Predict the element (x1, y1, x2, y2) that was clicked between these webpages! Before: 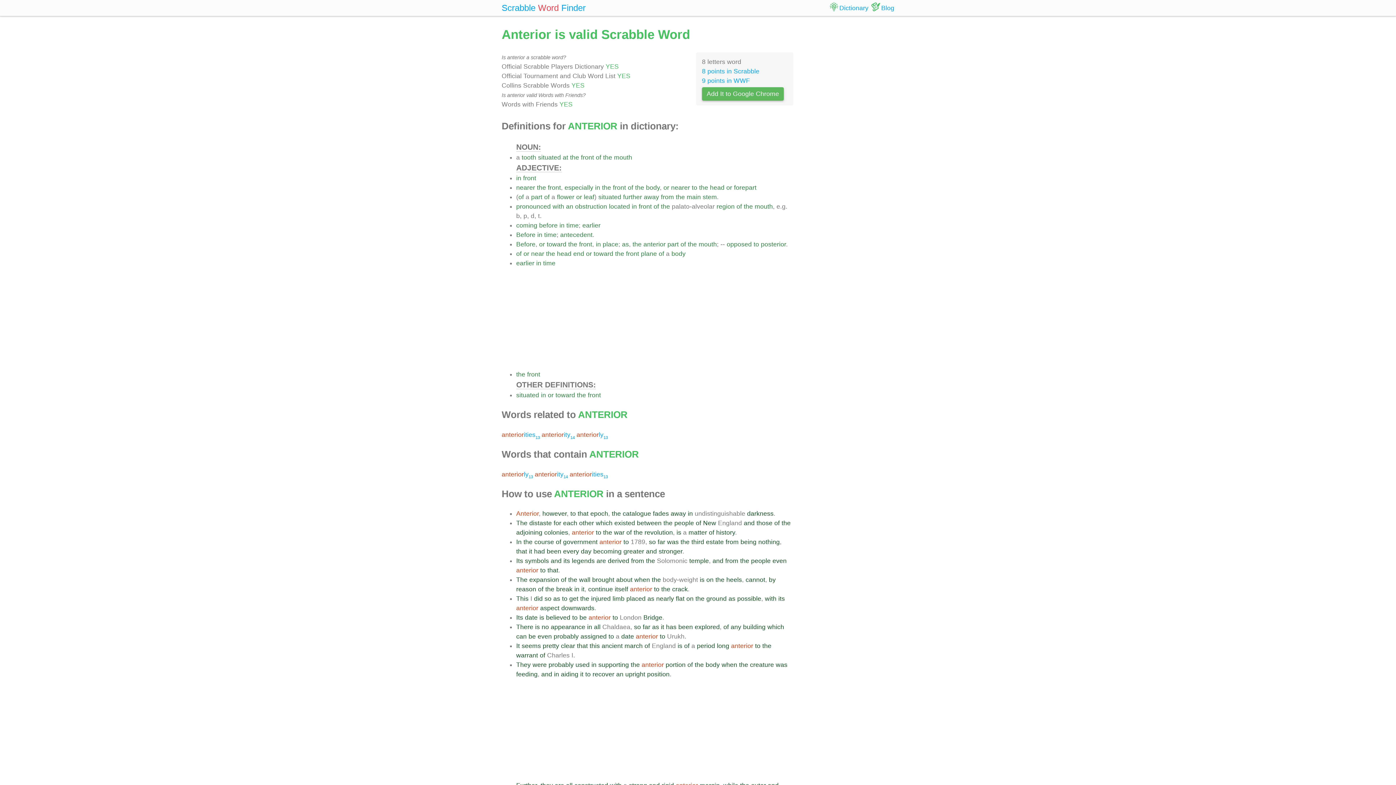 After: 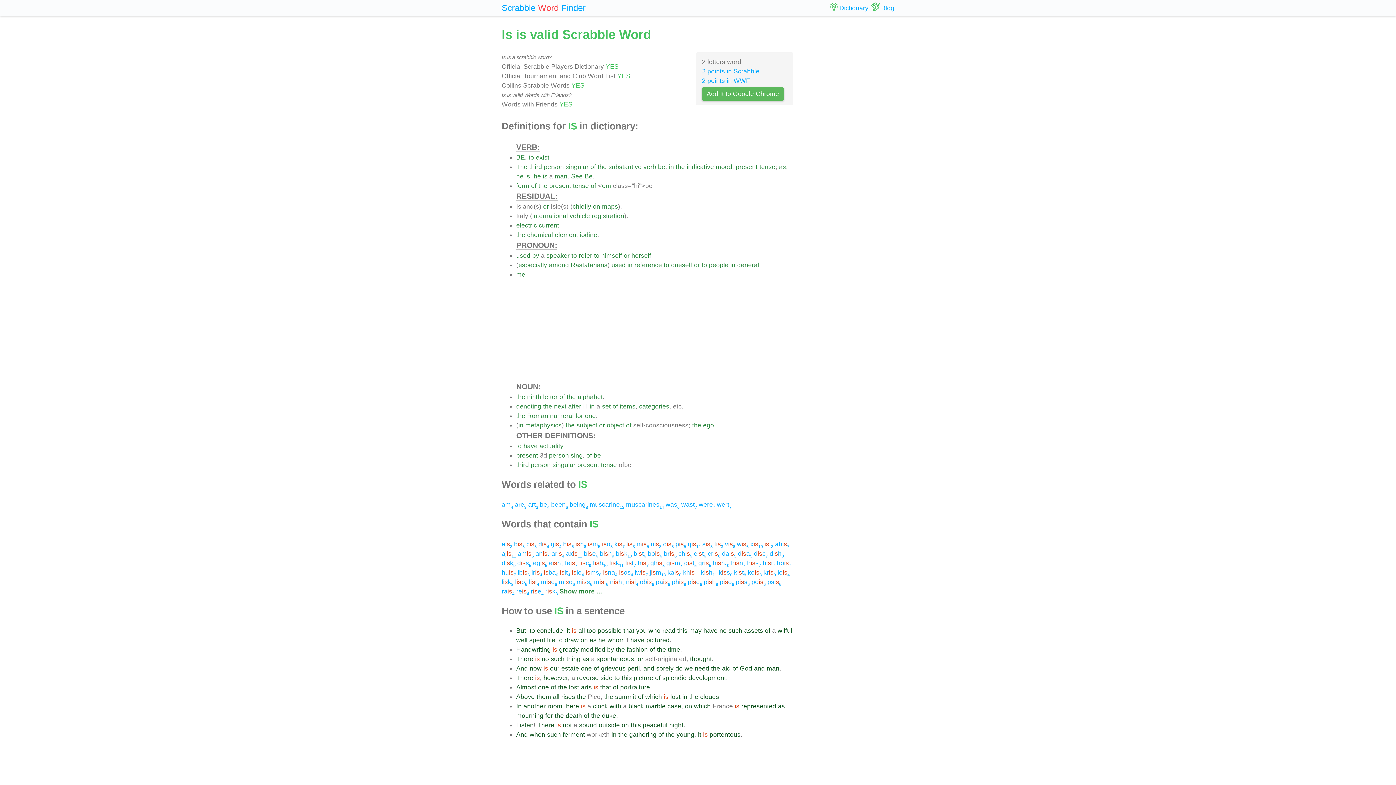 Action: bbox: (535, 623, 540, 631) label: is